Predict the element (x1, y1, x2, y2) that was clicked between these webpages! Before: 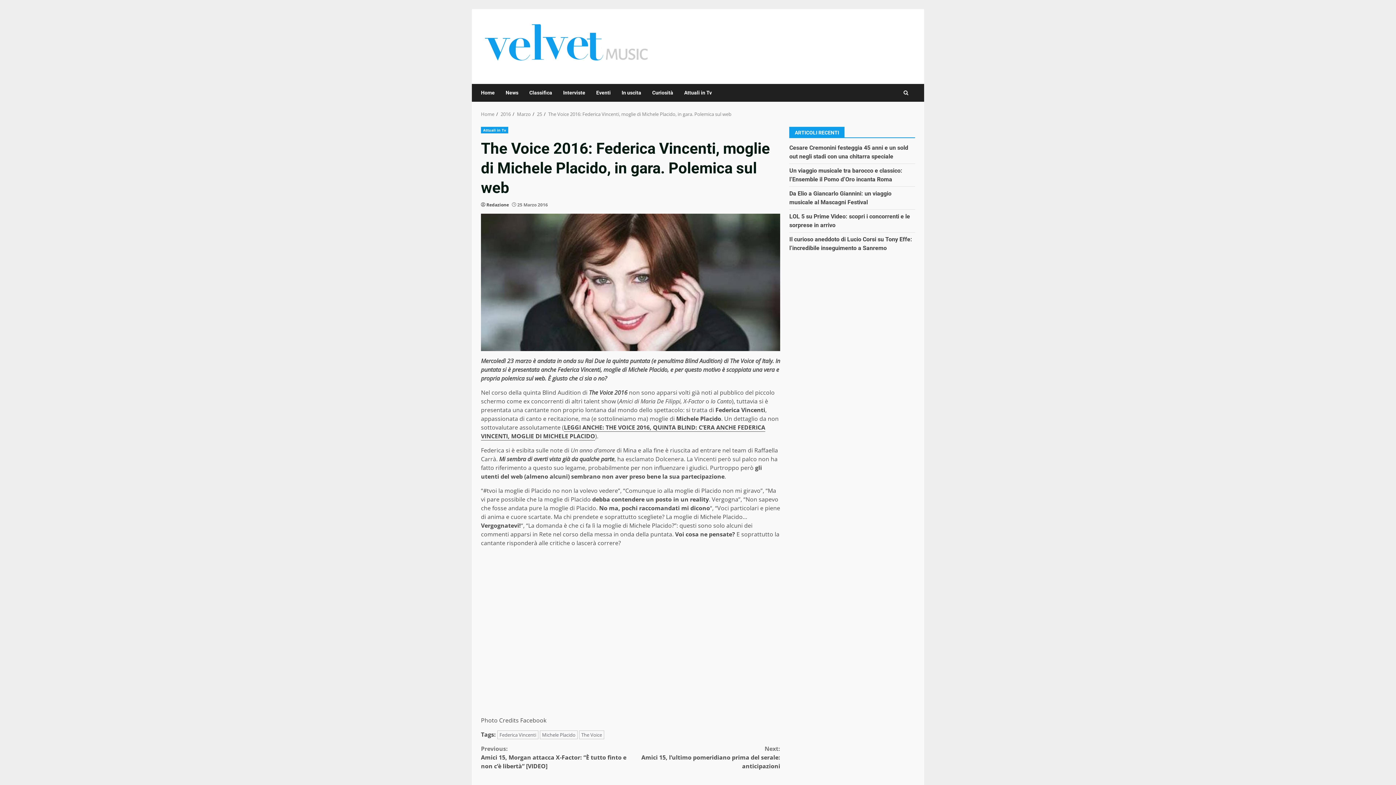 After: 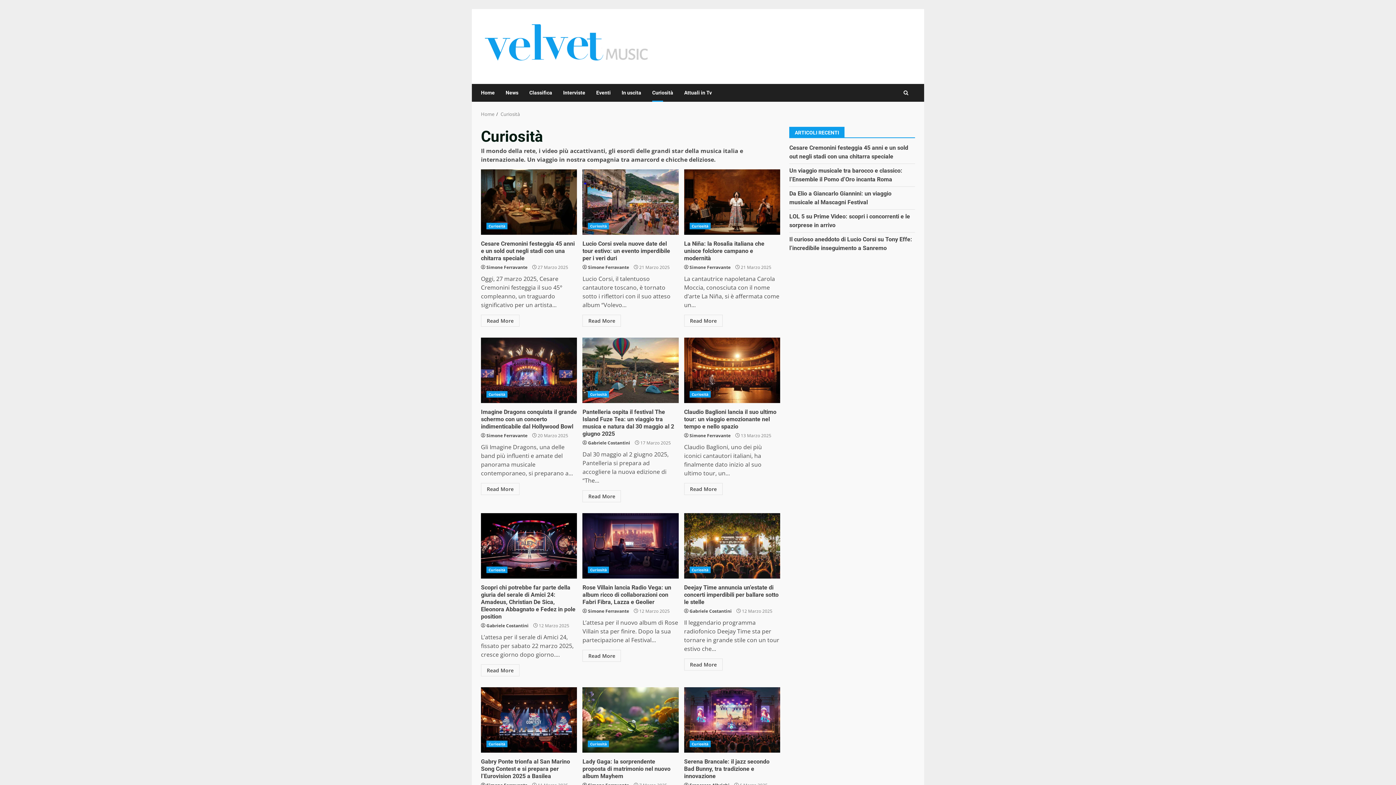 Action: label: Curiosità bbox: (646, 84, 678, 101)